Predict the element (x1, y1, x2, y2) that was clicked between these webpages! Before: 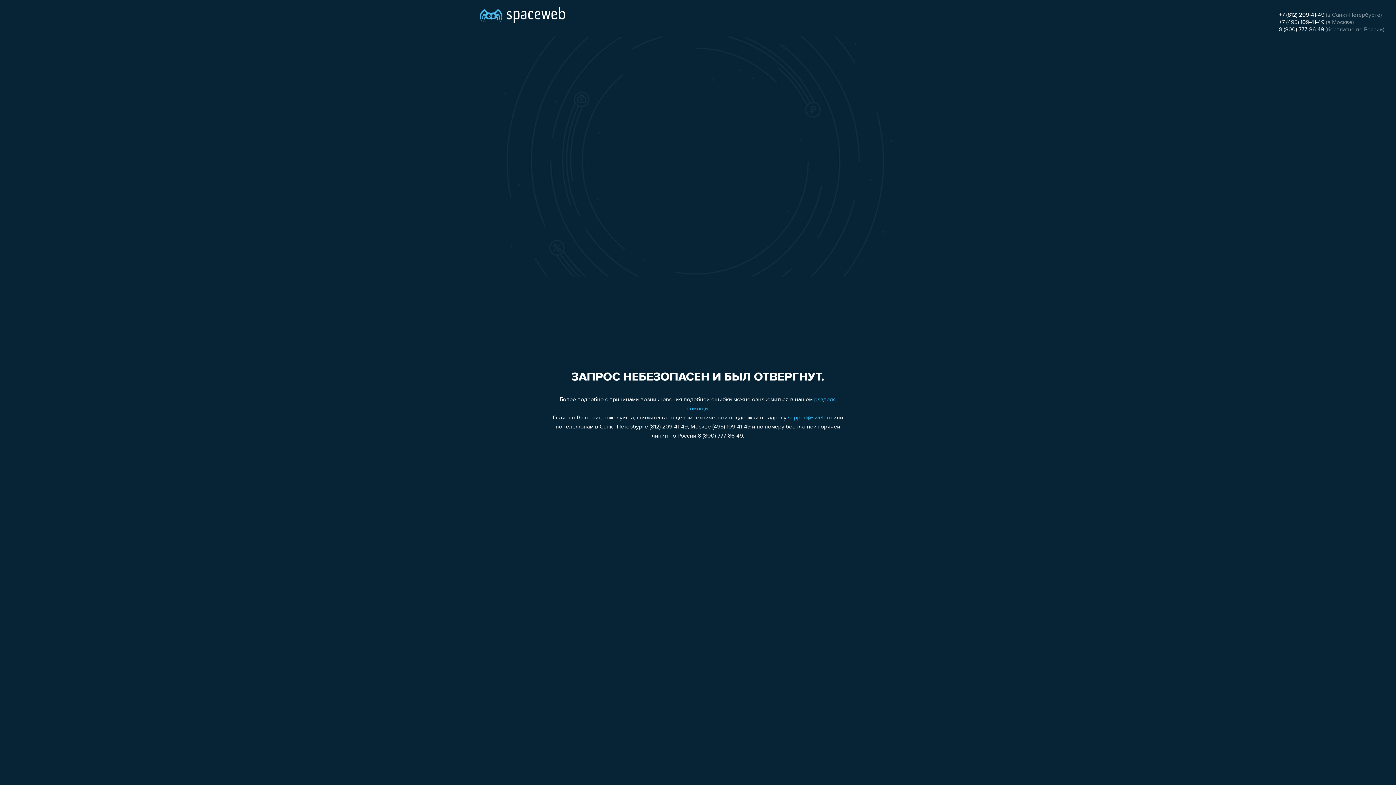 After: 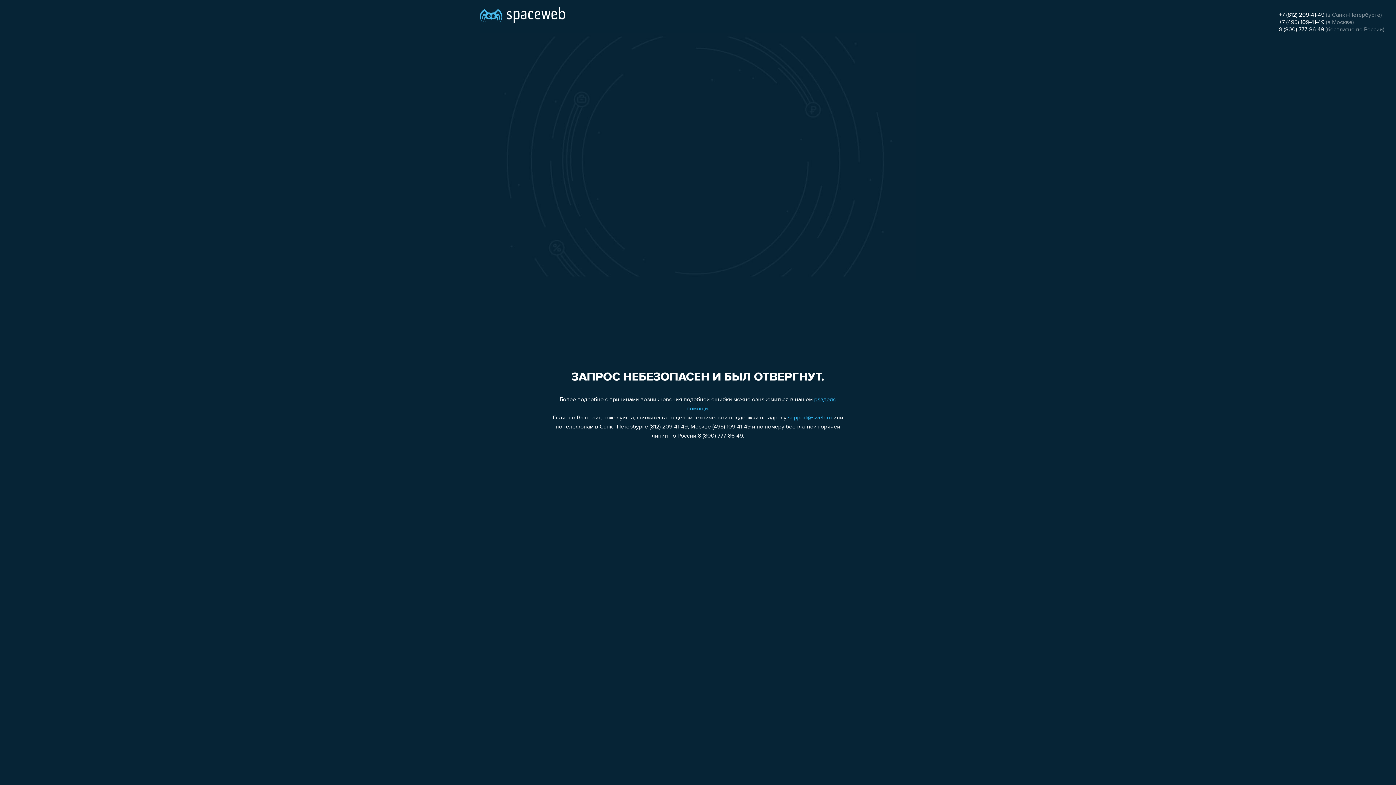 Action: label: support@sweb.ru bbox: (788, 415, 832, 421)